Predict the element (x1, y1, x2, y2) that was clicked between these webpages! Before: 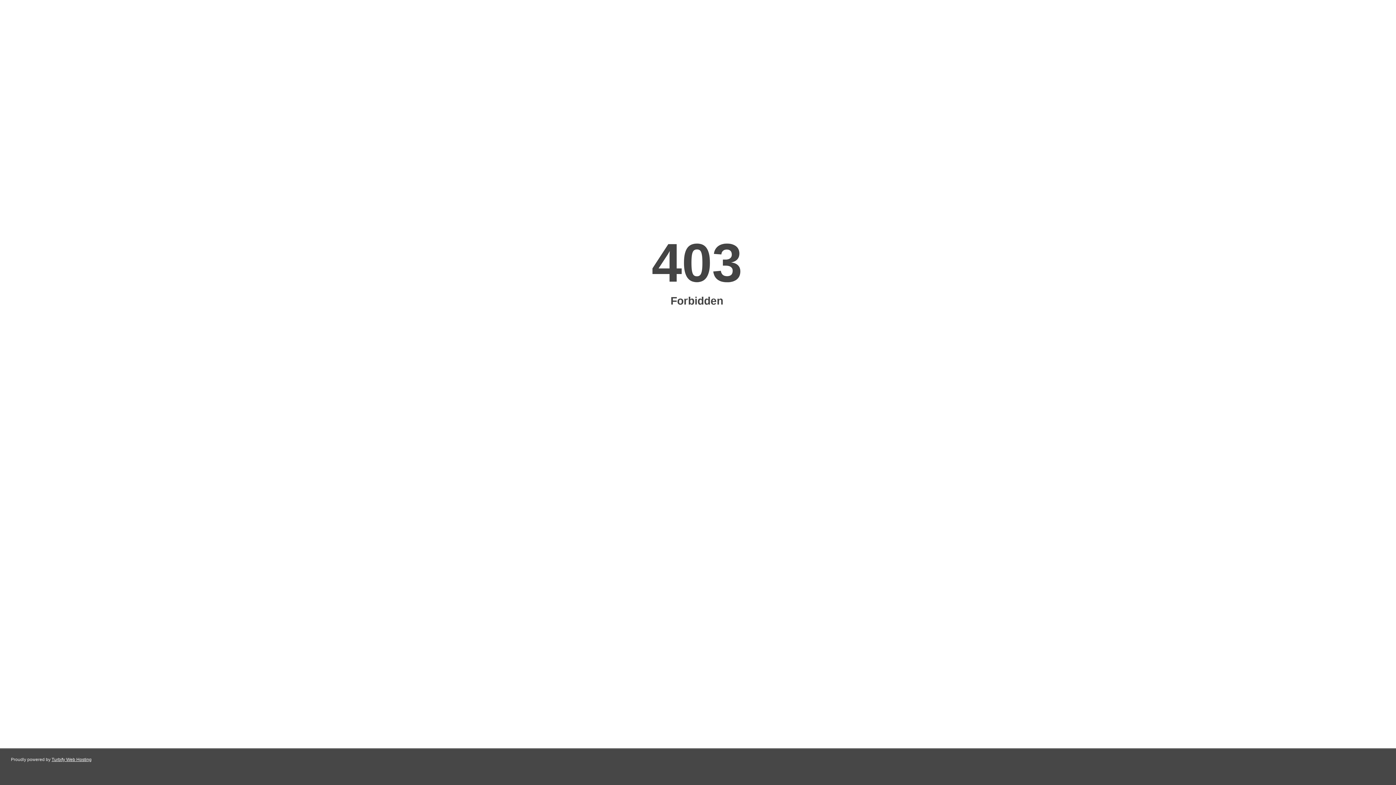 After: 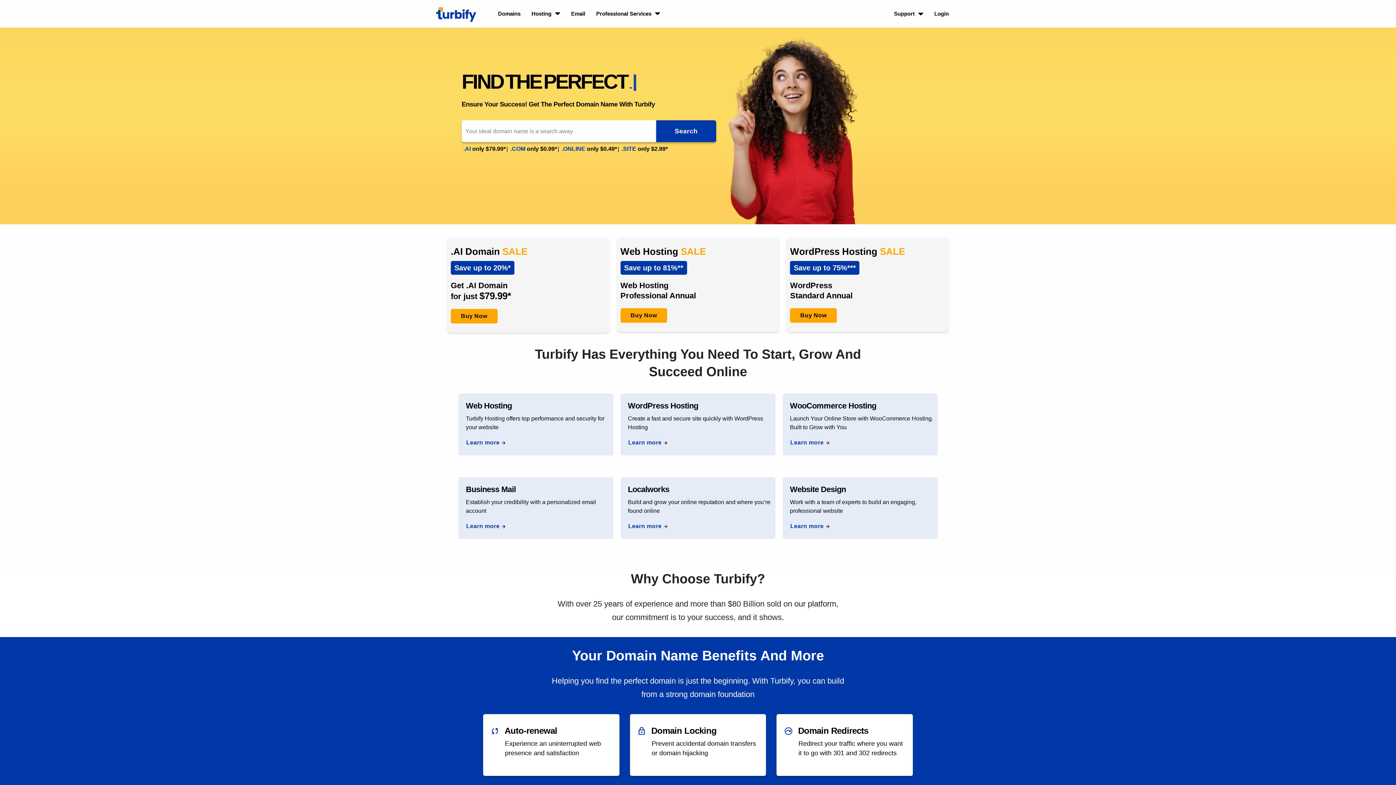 Action: bbox: (51, 757, 91, 762) label: Turbify Web Hosting